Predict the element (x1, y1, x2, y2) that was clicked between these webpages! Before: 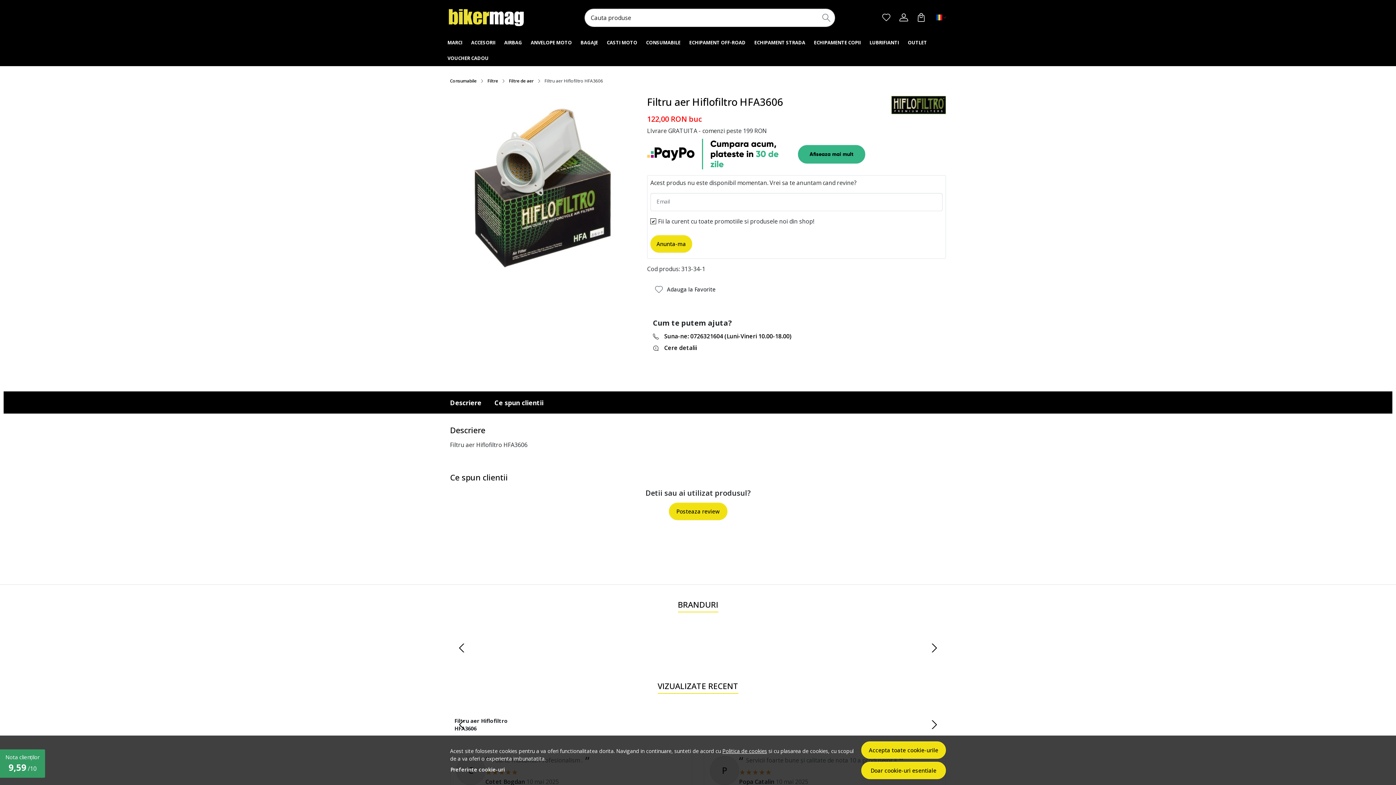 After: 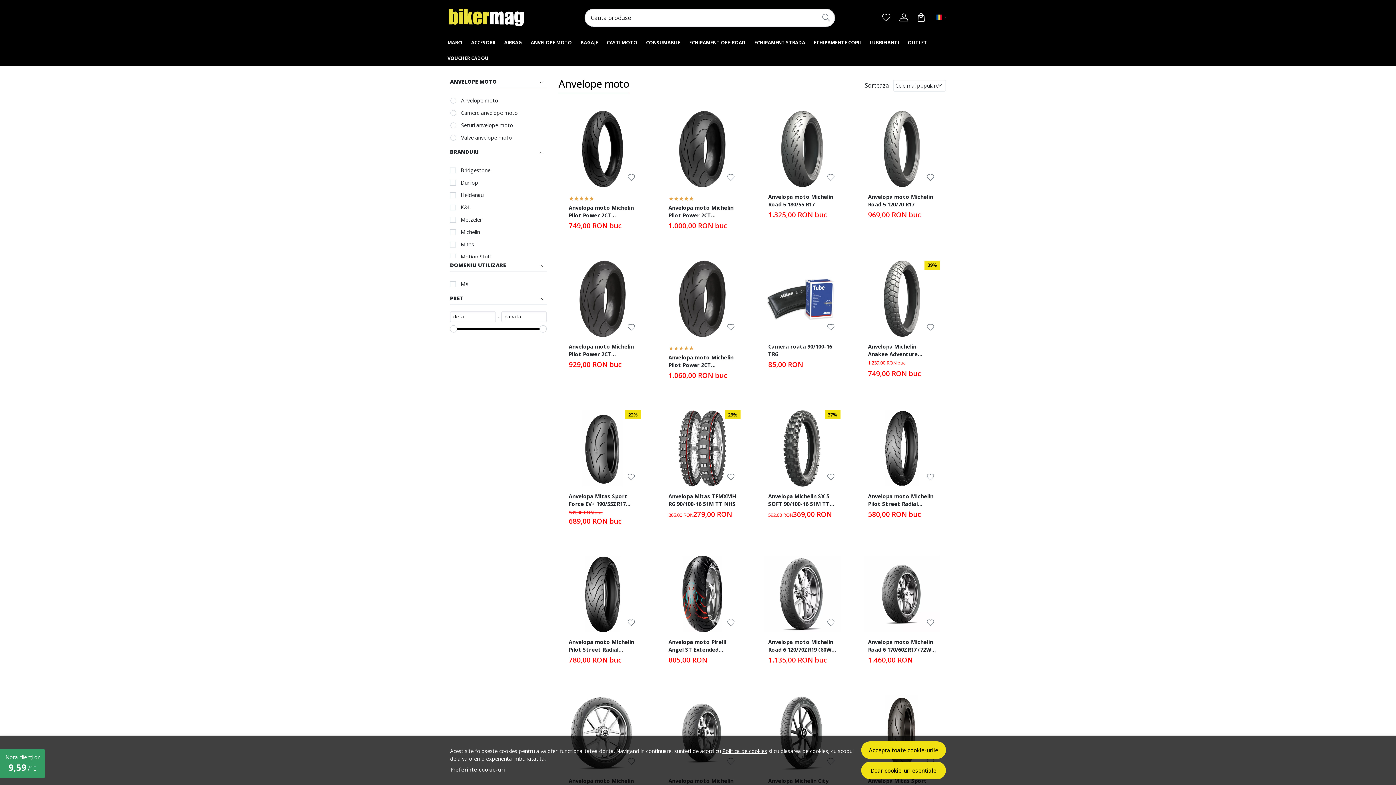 Action: bbox: (526, 34, 576, 50) label: ANVELOPE MOTO